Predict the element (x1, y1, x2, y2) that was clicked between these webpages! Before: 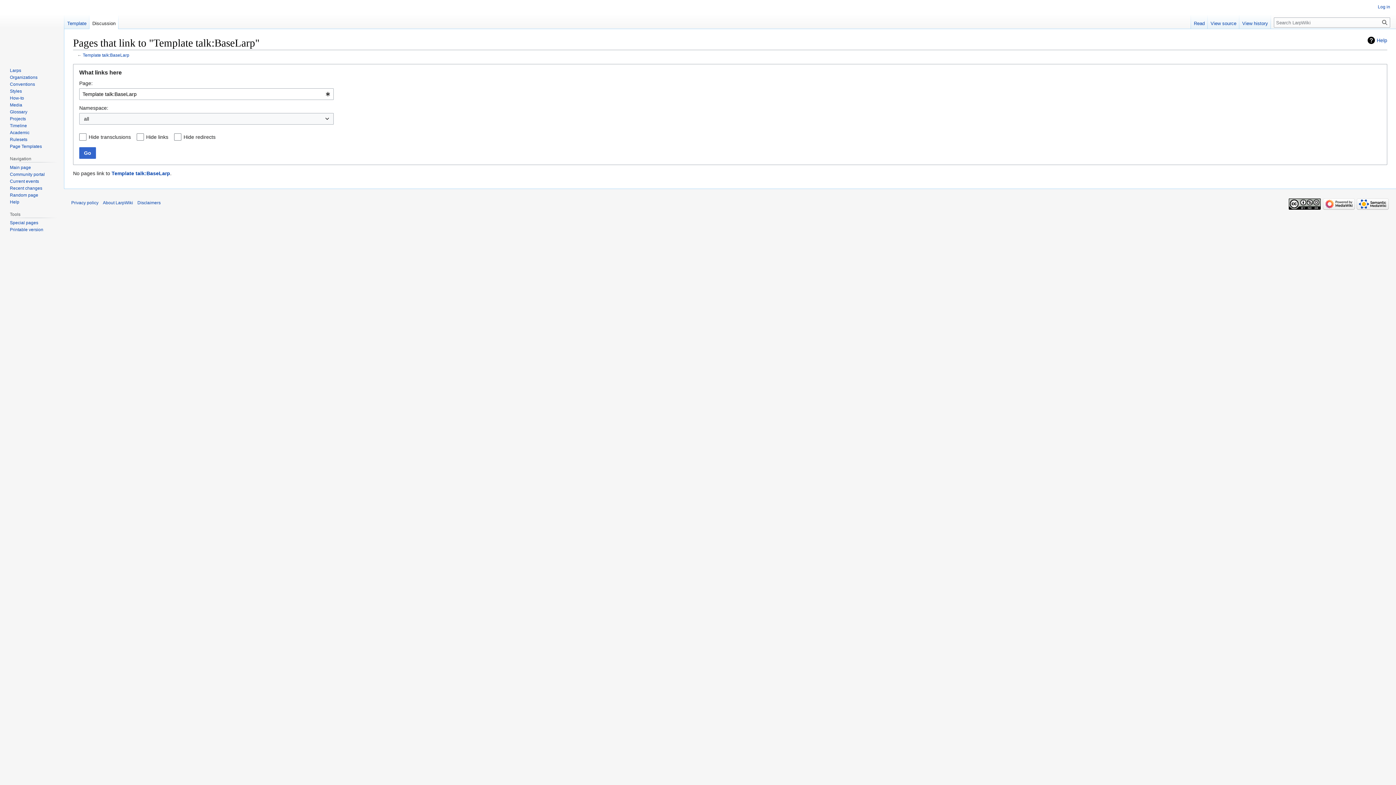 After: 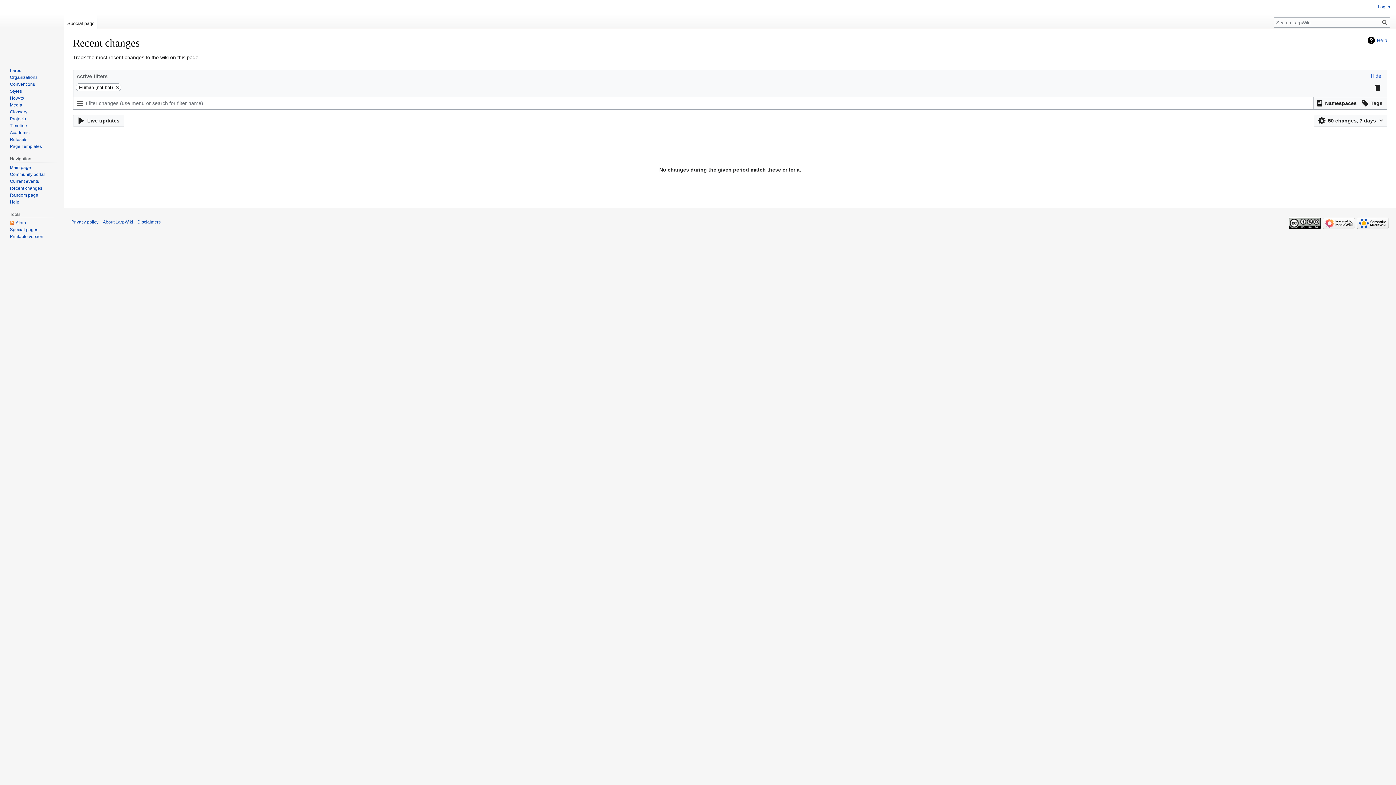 Action: bbox: (9, 185, 42, 190) label: Recent changes